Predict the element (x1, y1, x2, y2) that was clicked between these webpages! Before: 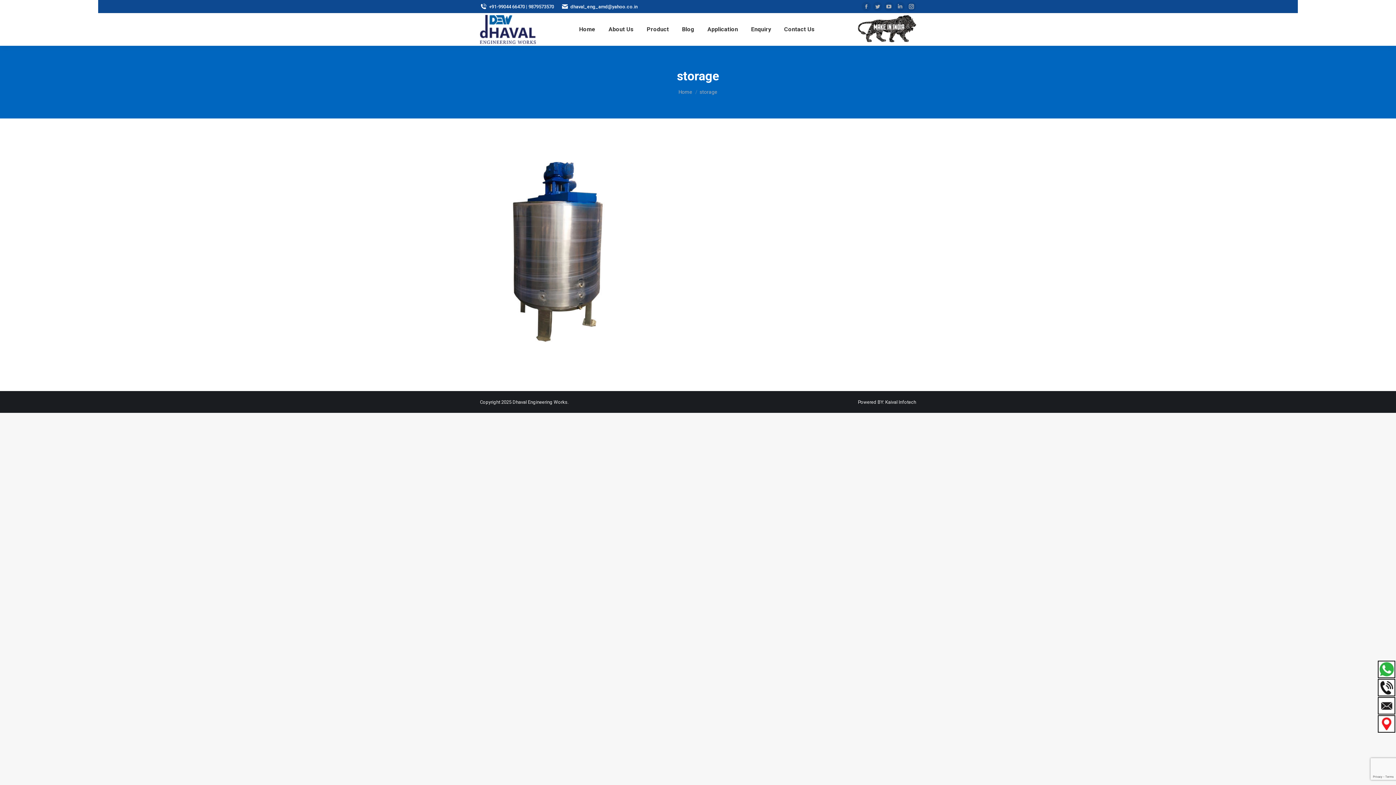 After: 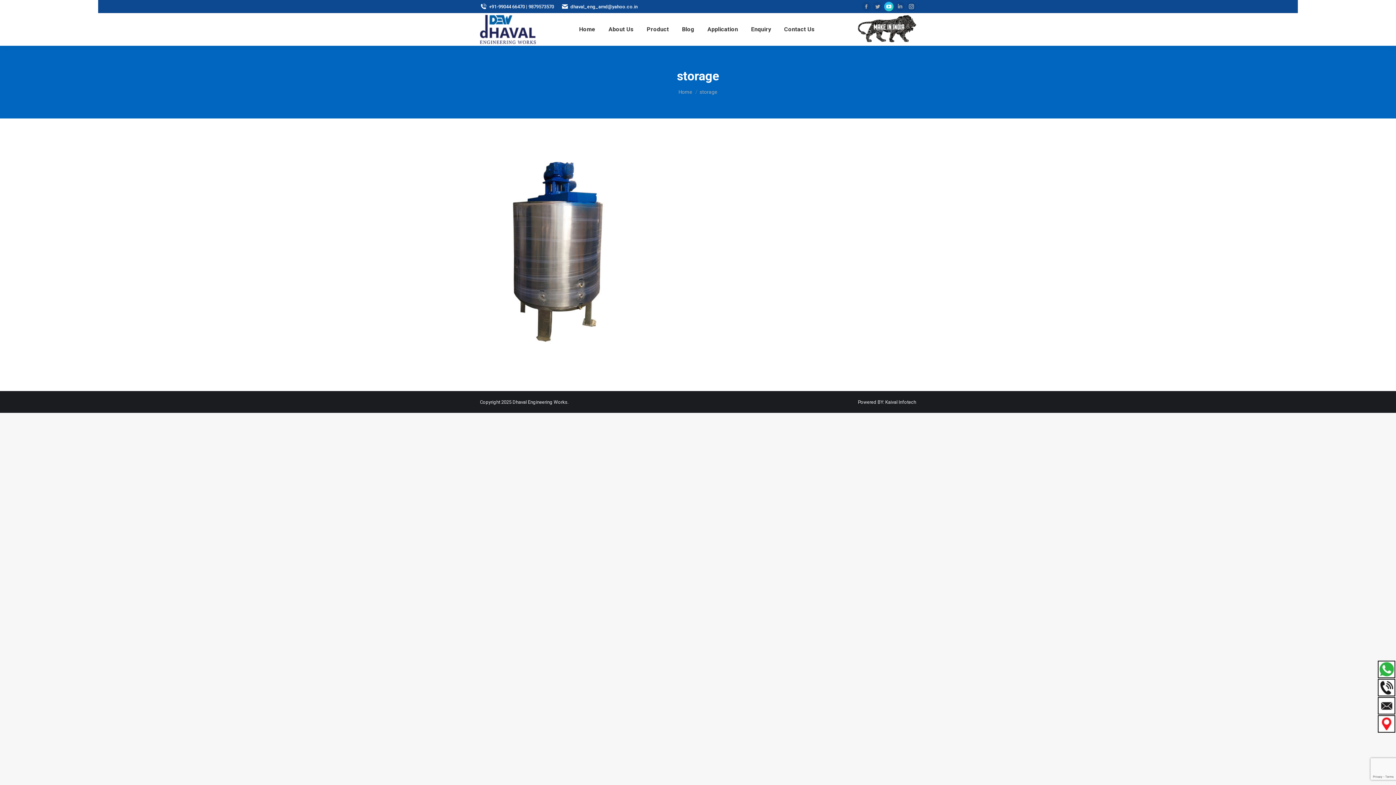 Action: bbox: (884, 1, 893, 11) label: YouTube page opens in new window